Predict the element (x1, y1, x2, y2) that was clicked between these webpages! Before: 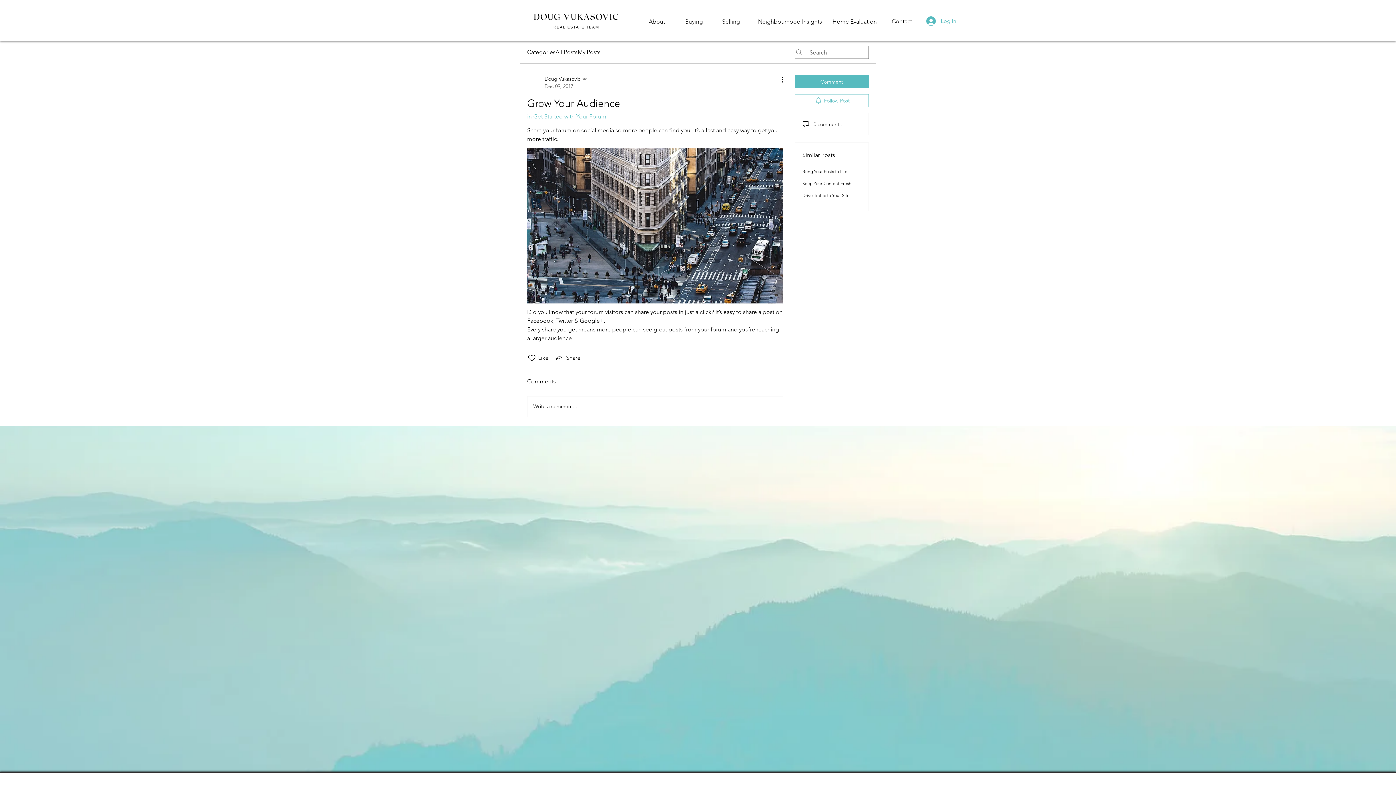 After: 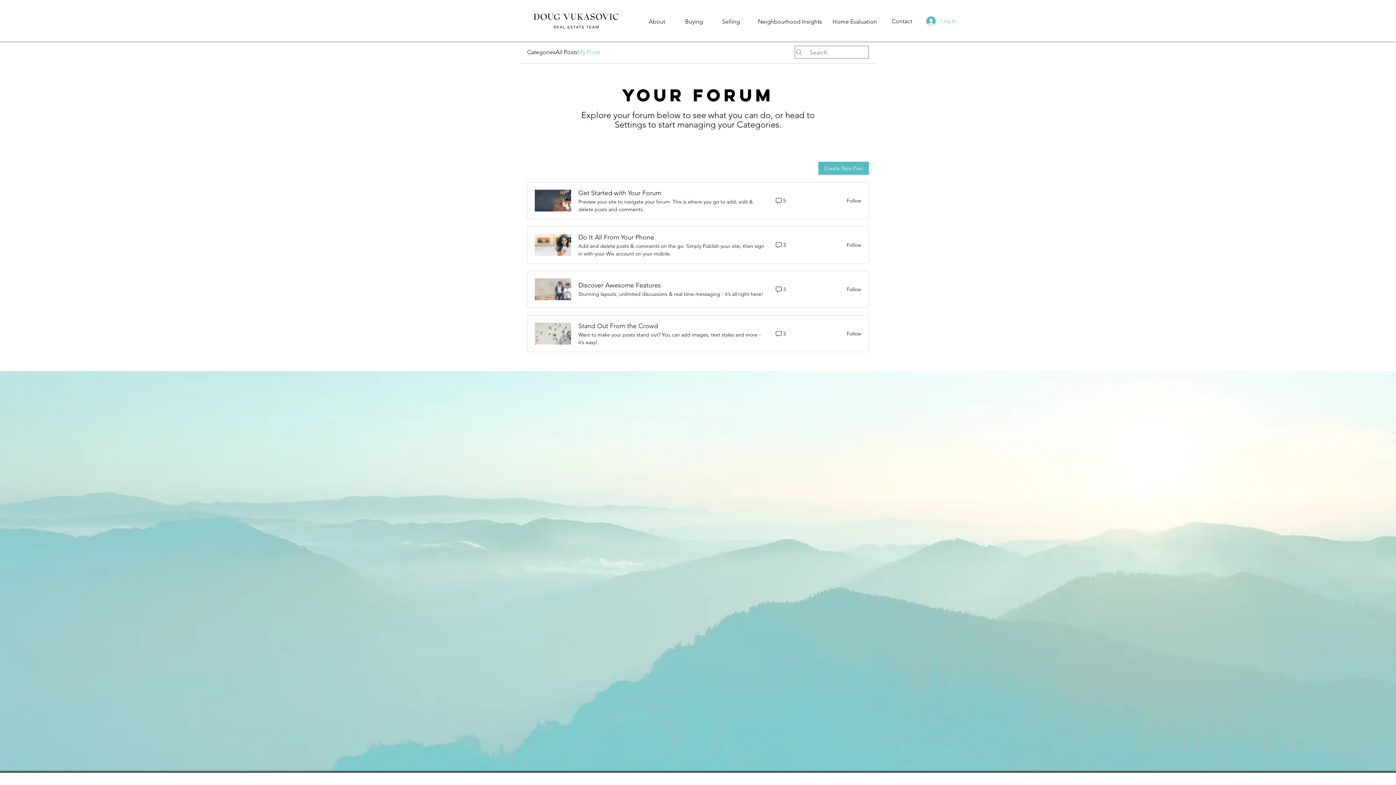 Action: label: My Posts bbox: (577, 48, 600, 56)